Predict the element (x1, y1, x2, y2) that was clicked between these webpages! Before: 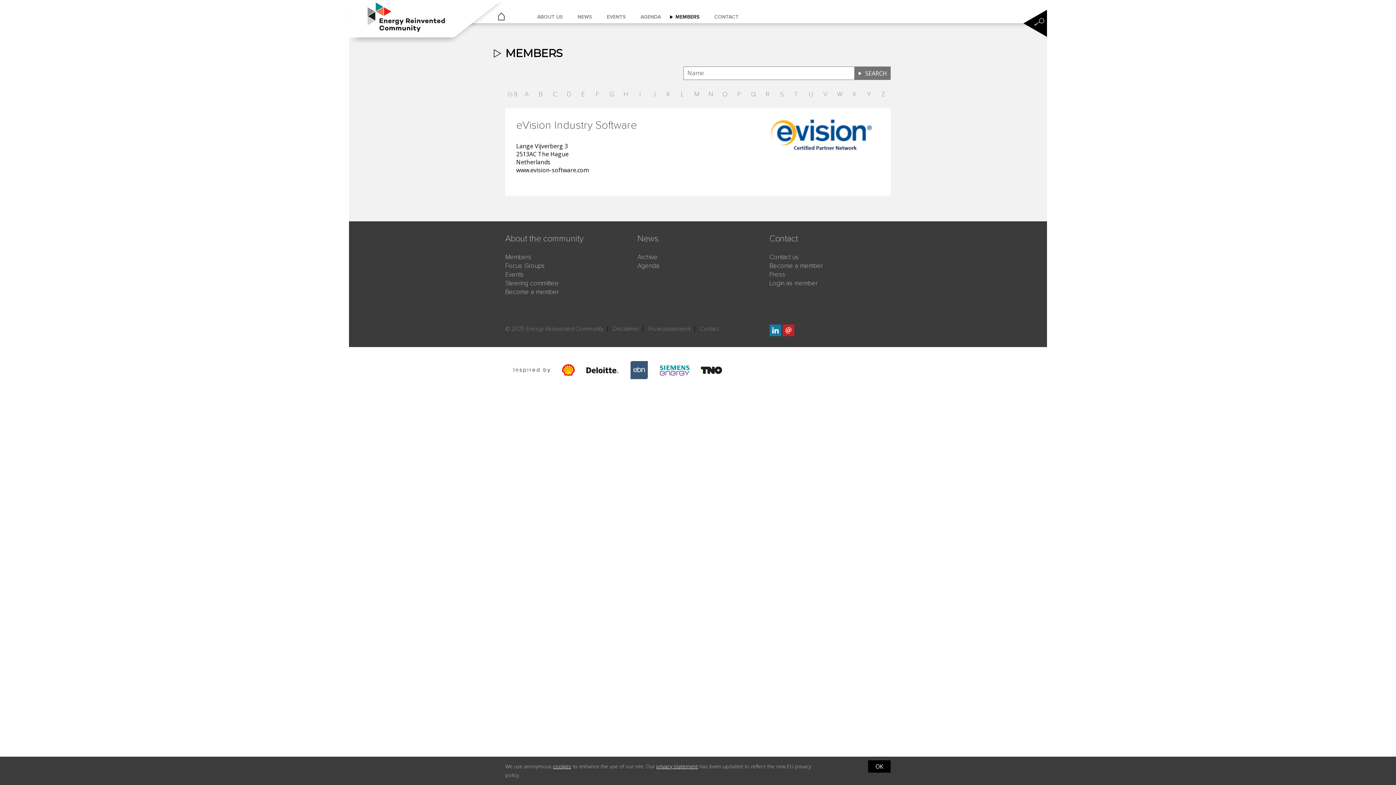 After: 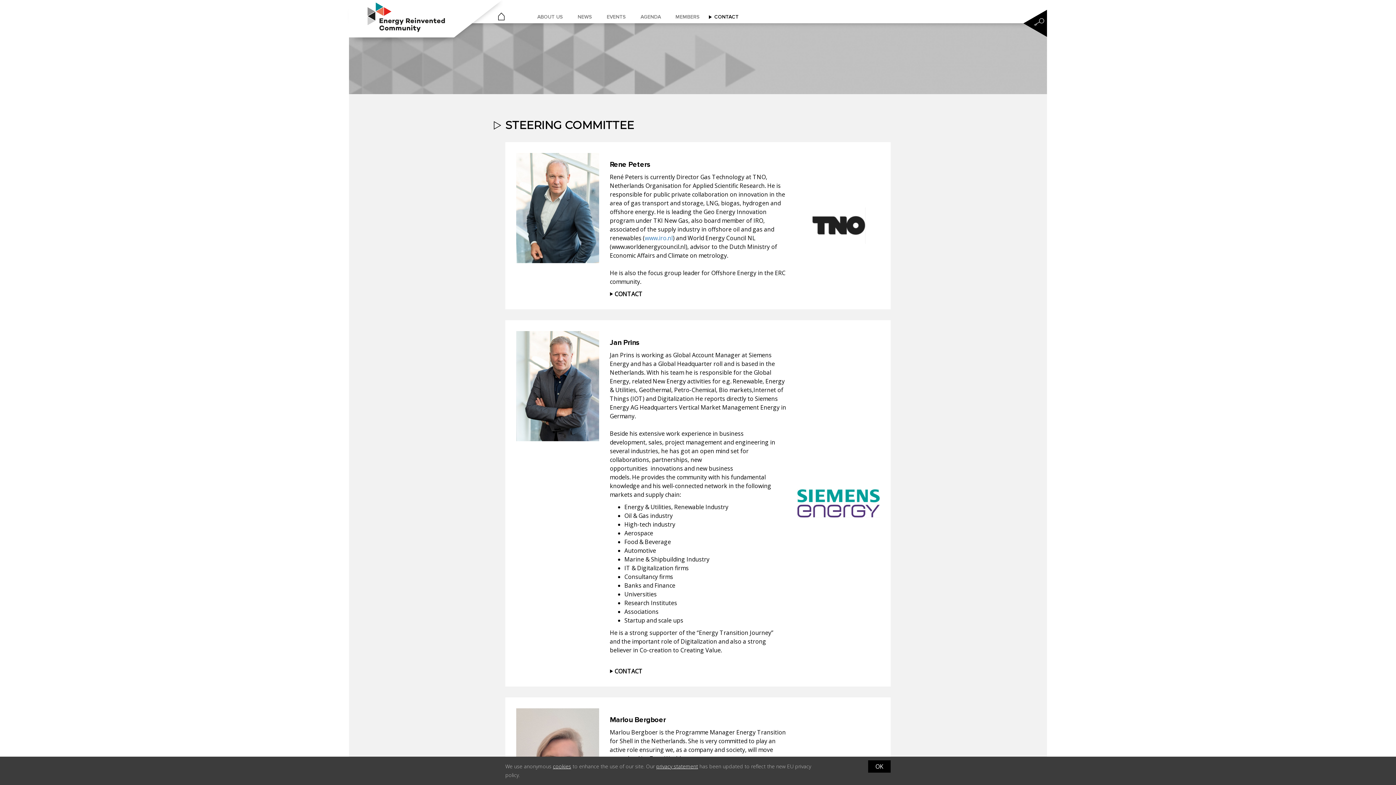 Action: bbox: (505, 278, 626, 287) label: Steering committee